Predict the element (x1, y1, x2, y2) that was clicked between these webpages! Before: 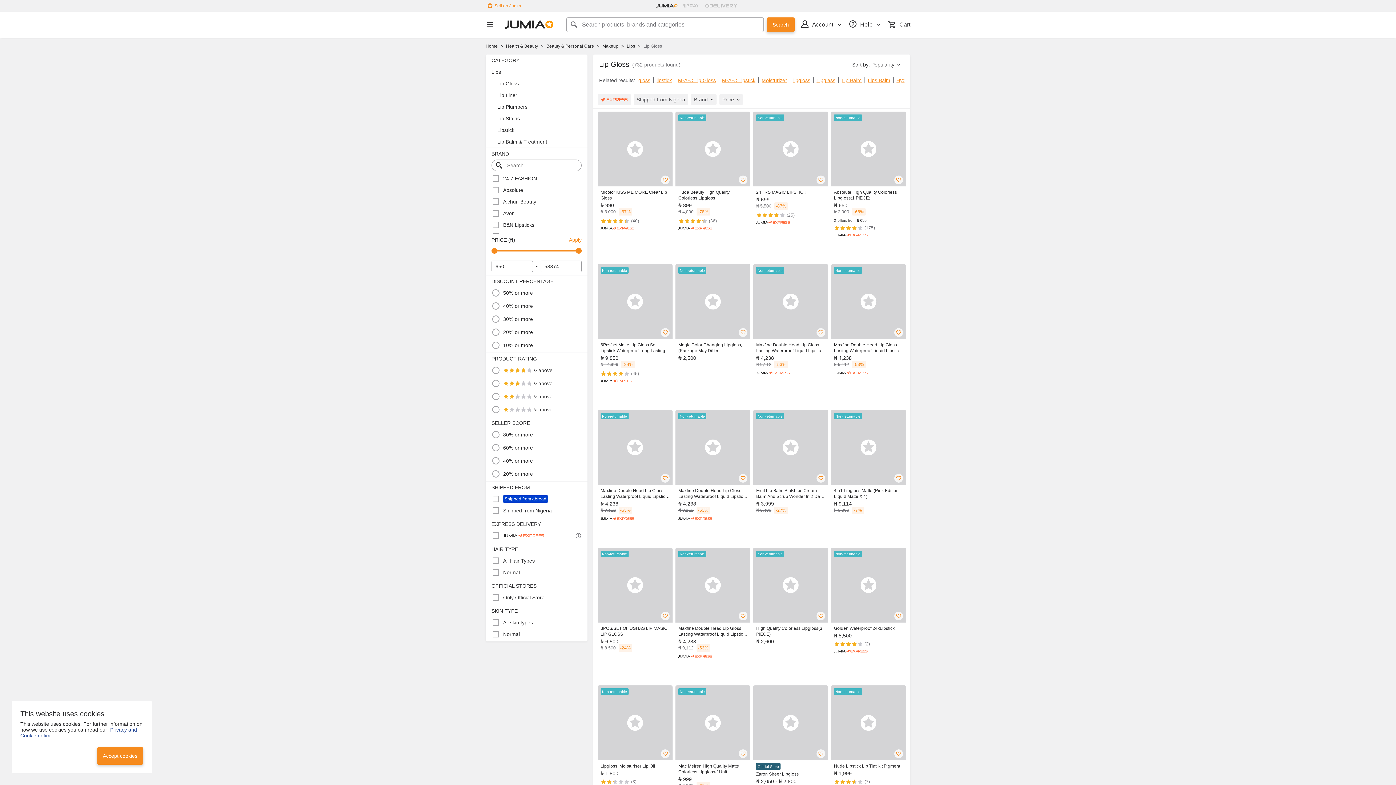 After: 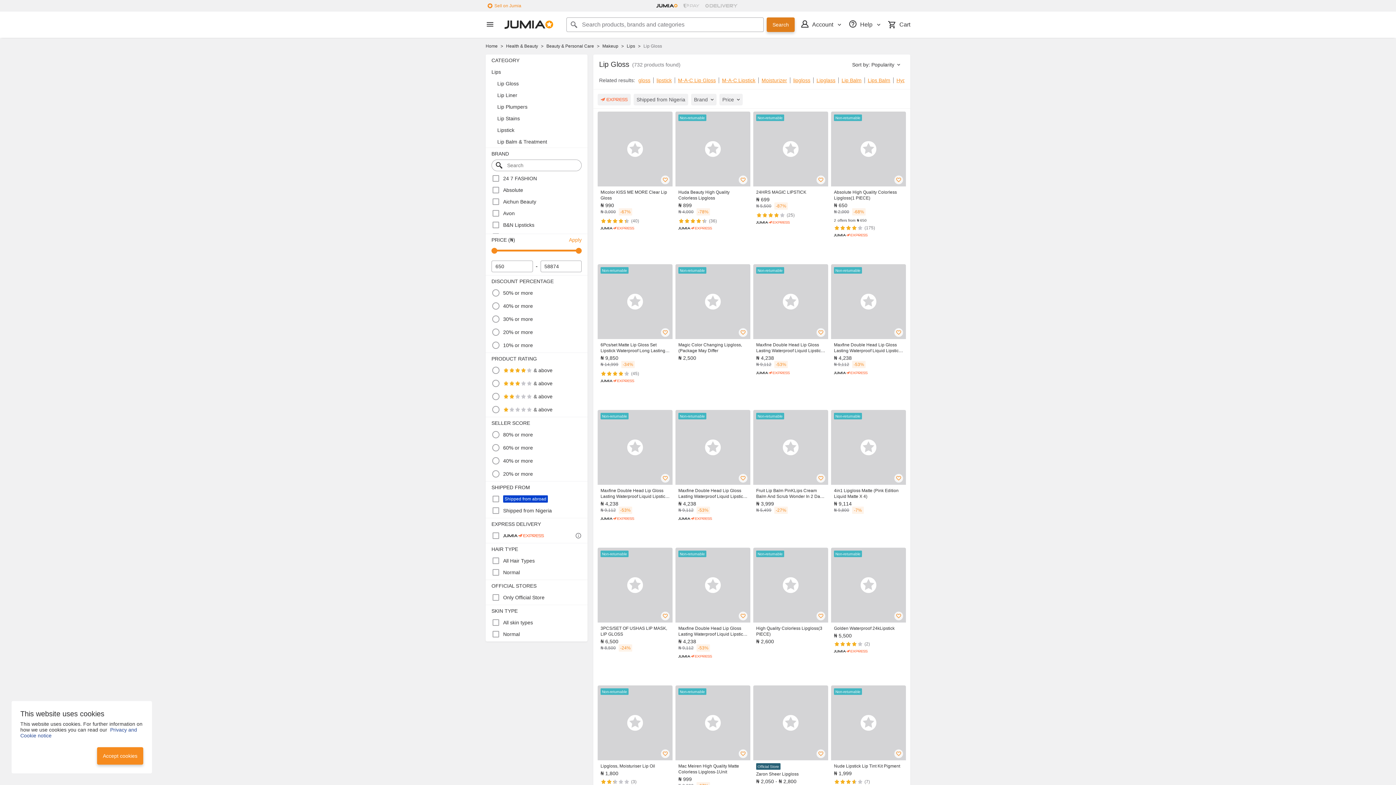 Action: label: Search bbox: (766, 17, 794, 32)